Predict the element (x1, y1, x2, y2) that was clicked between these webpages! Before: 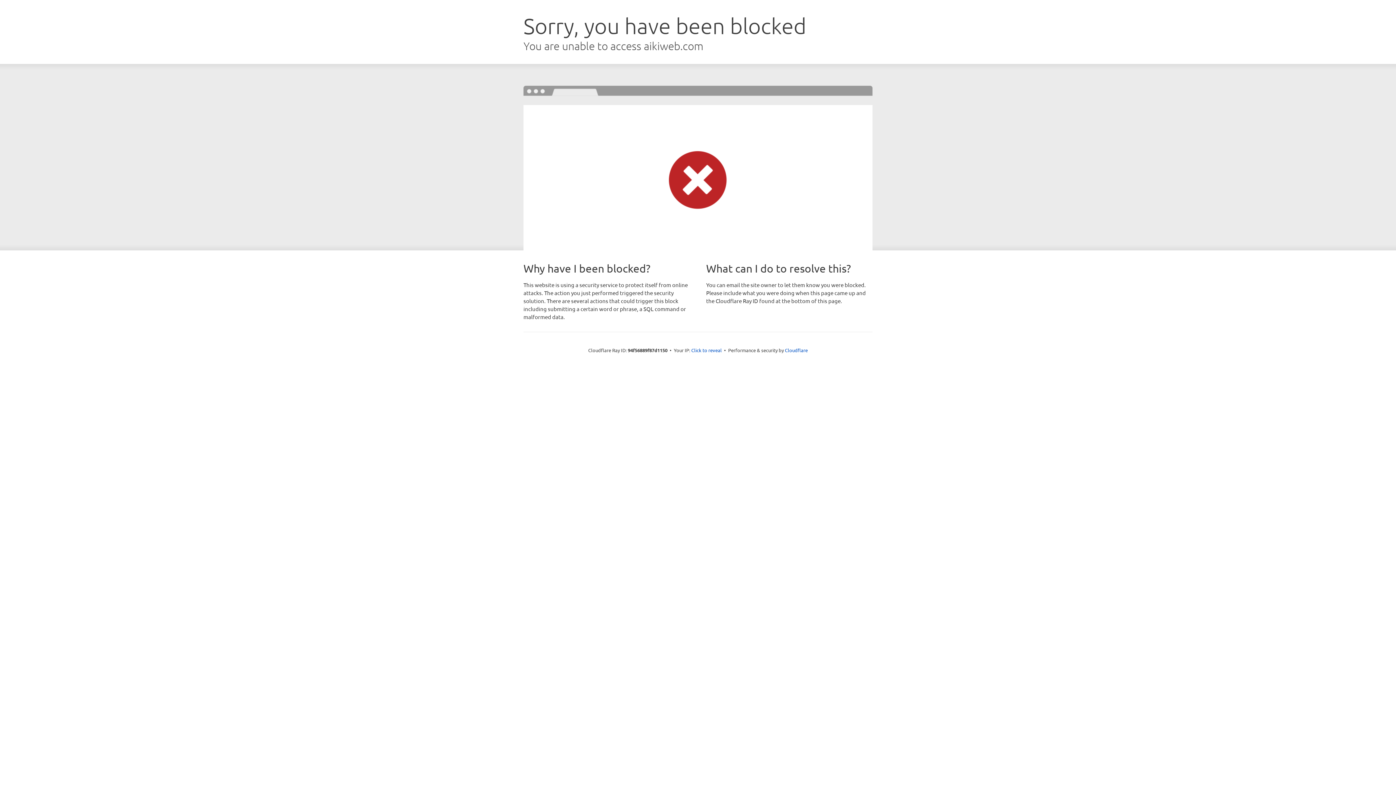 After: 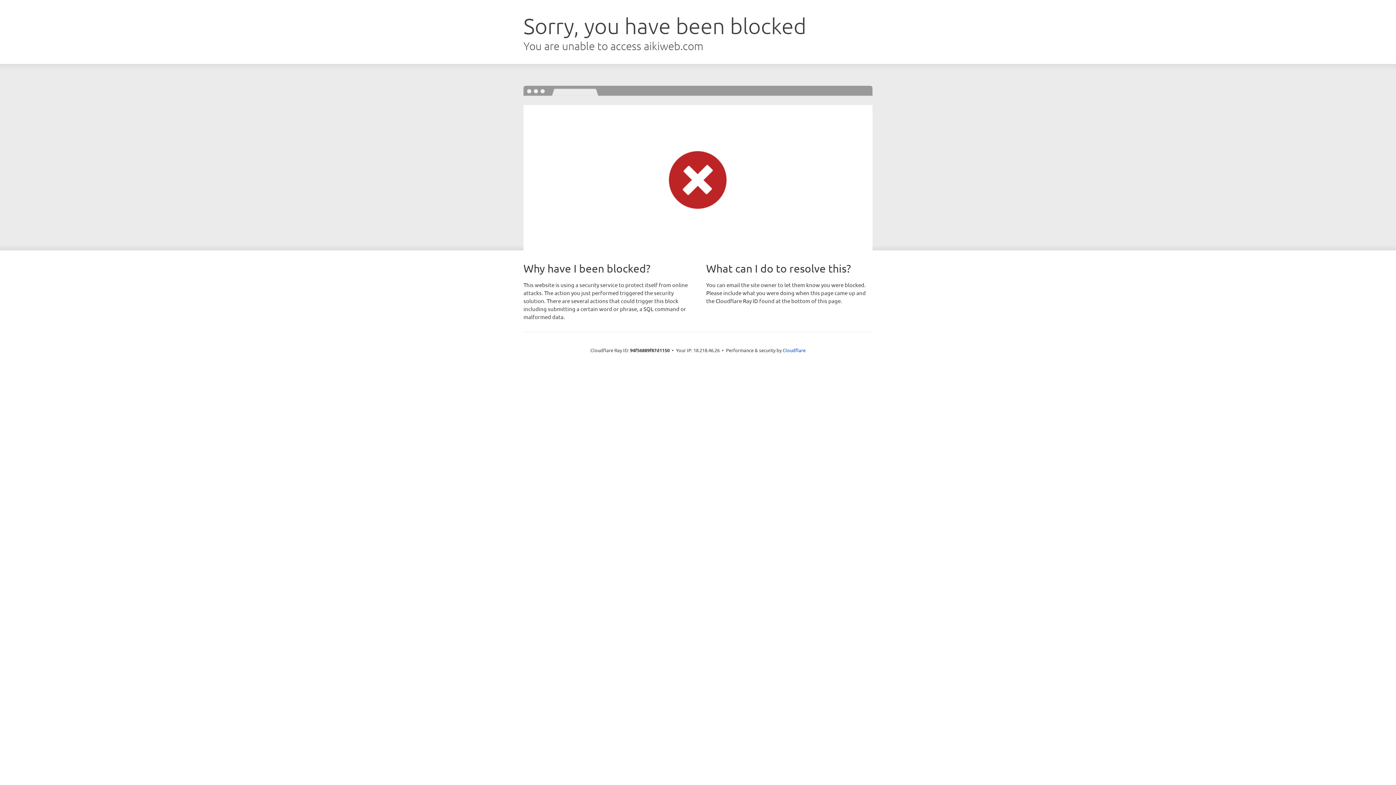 Action: label: Click to reveal bbox: (691, 346, 722, 353)